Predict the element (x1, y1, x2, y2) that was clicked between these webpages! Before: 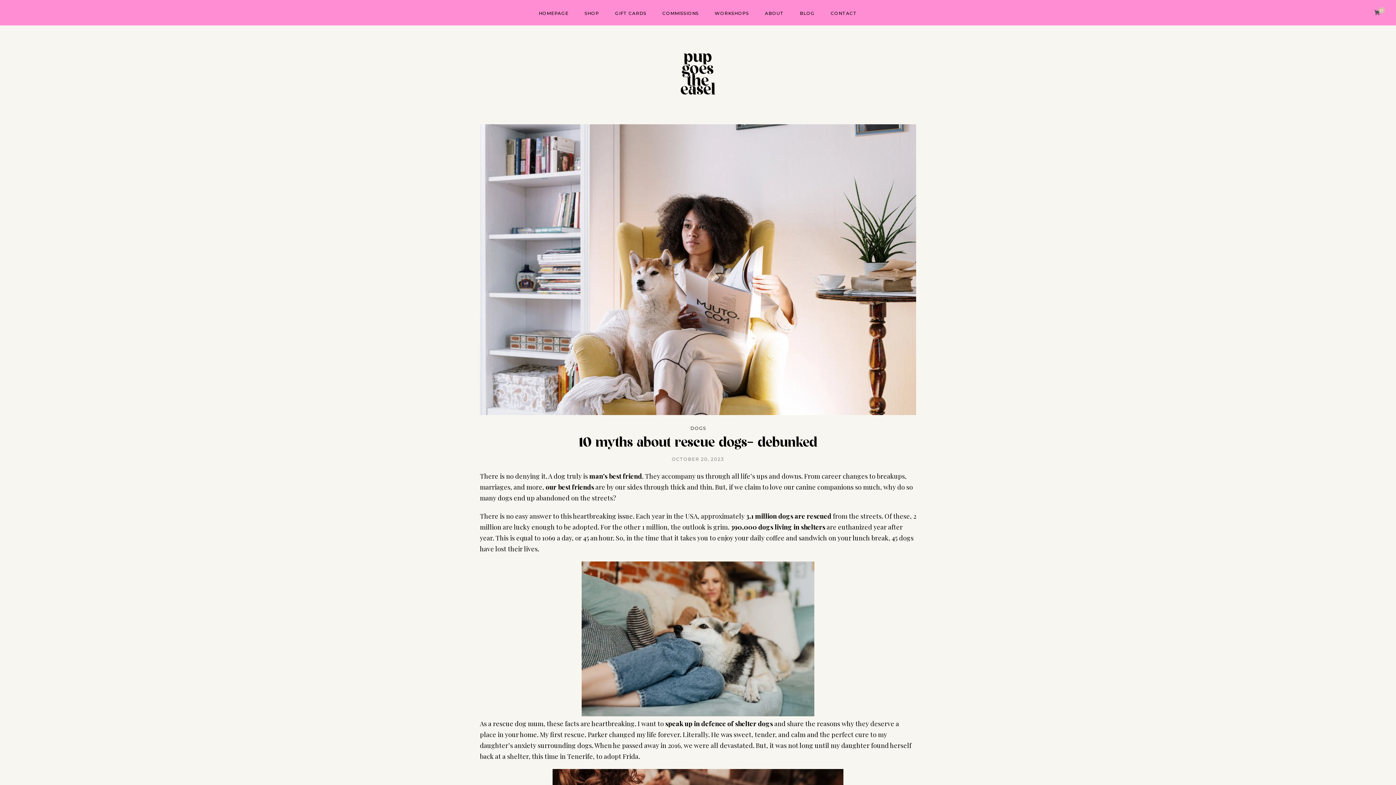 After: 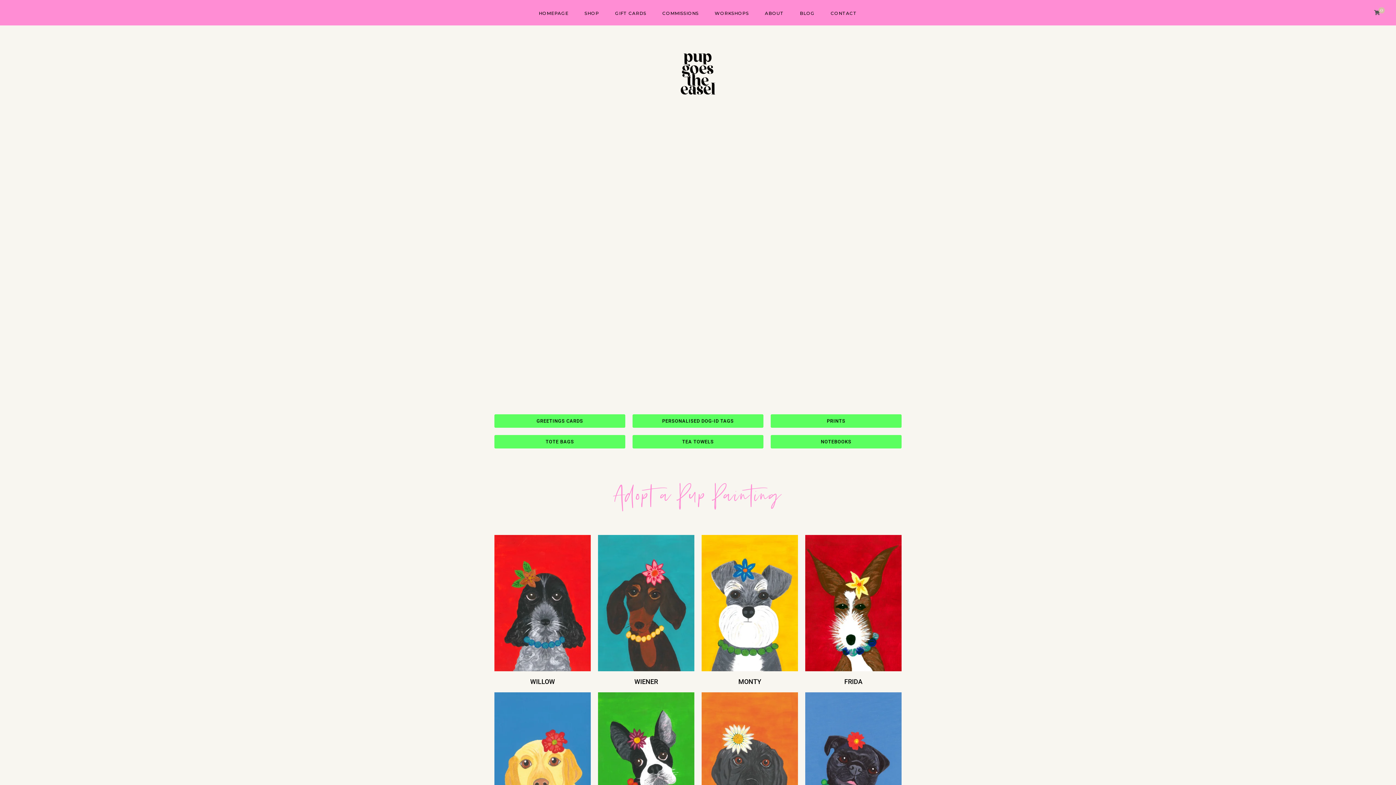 Action: bbox: (538, 11, 568, 15) label: HOMEPAGE